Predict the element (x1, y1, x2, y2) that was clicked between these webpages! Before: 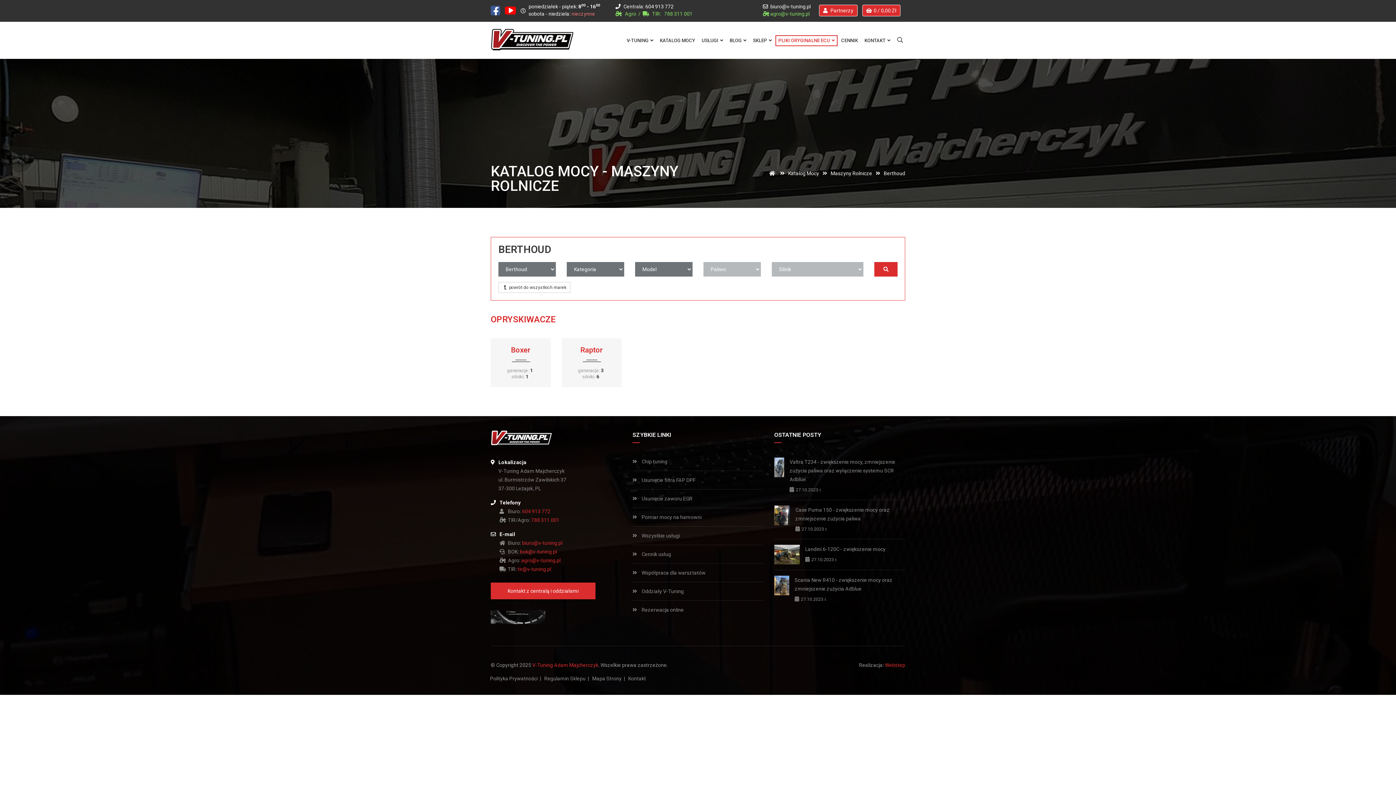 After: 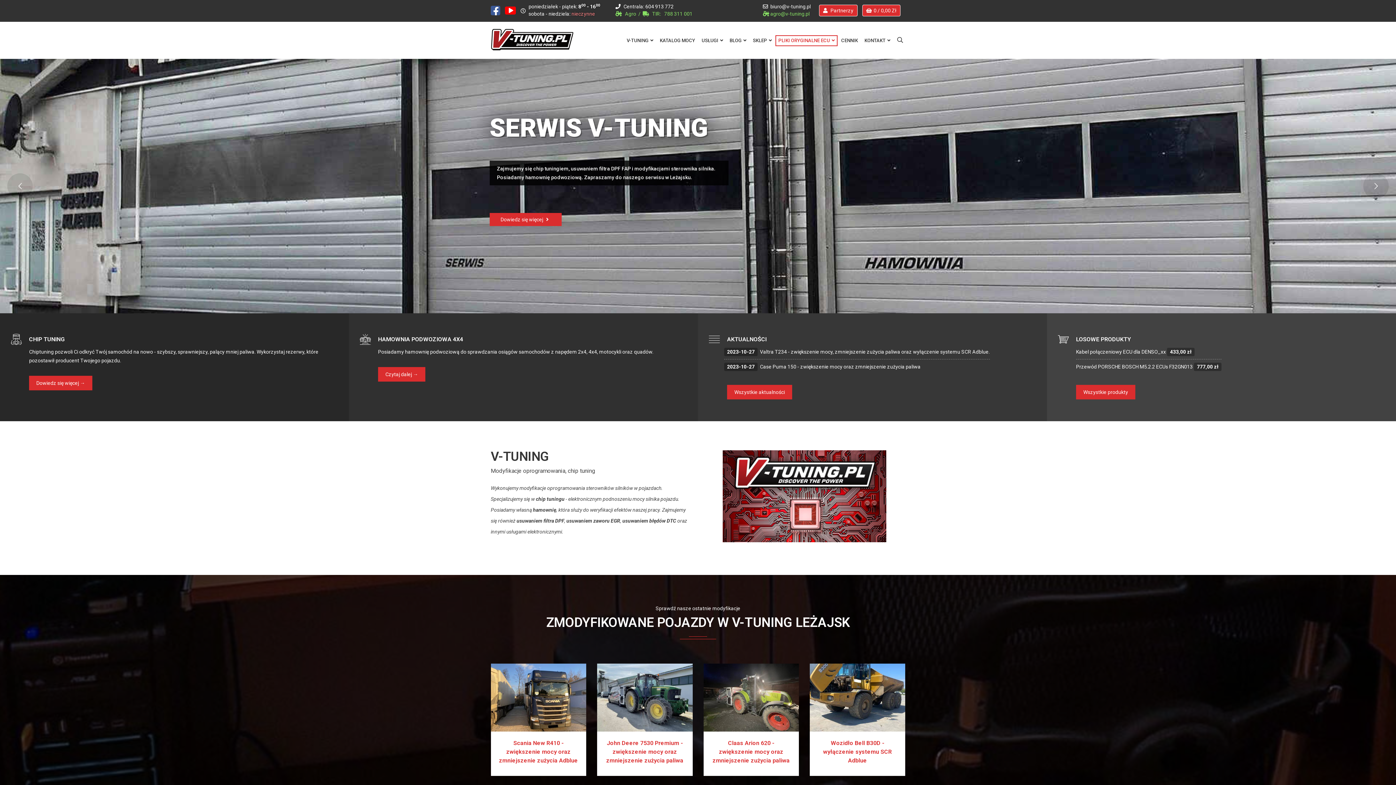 Action: label:  Usunięcie filtra FAP DPF bbox: (632, 477, 695, 483)